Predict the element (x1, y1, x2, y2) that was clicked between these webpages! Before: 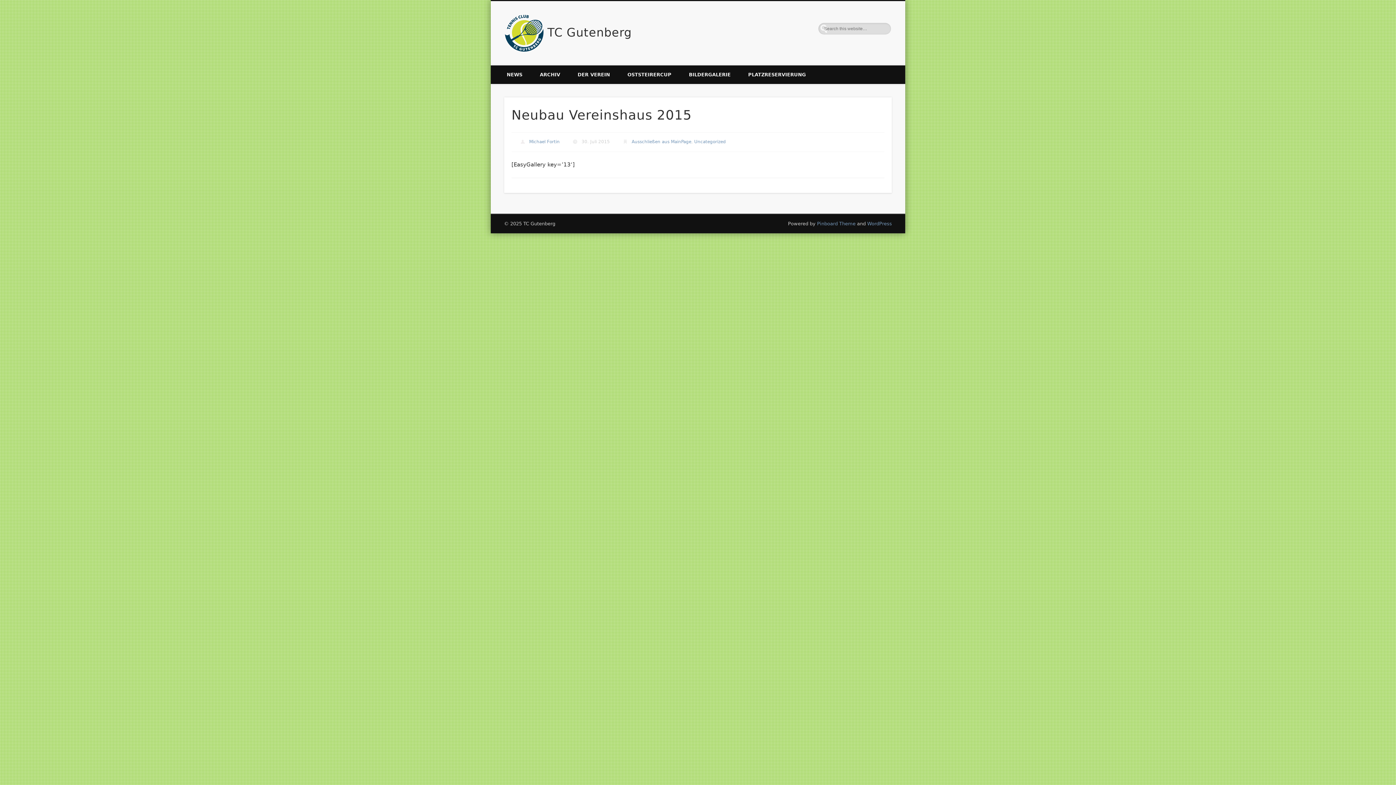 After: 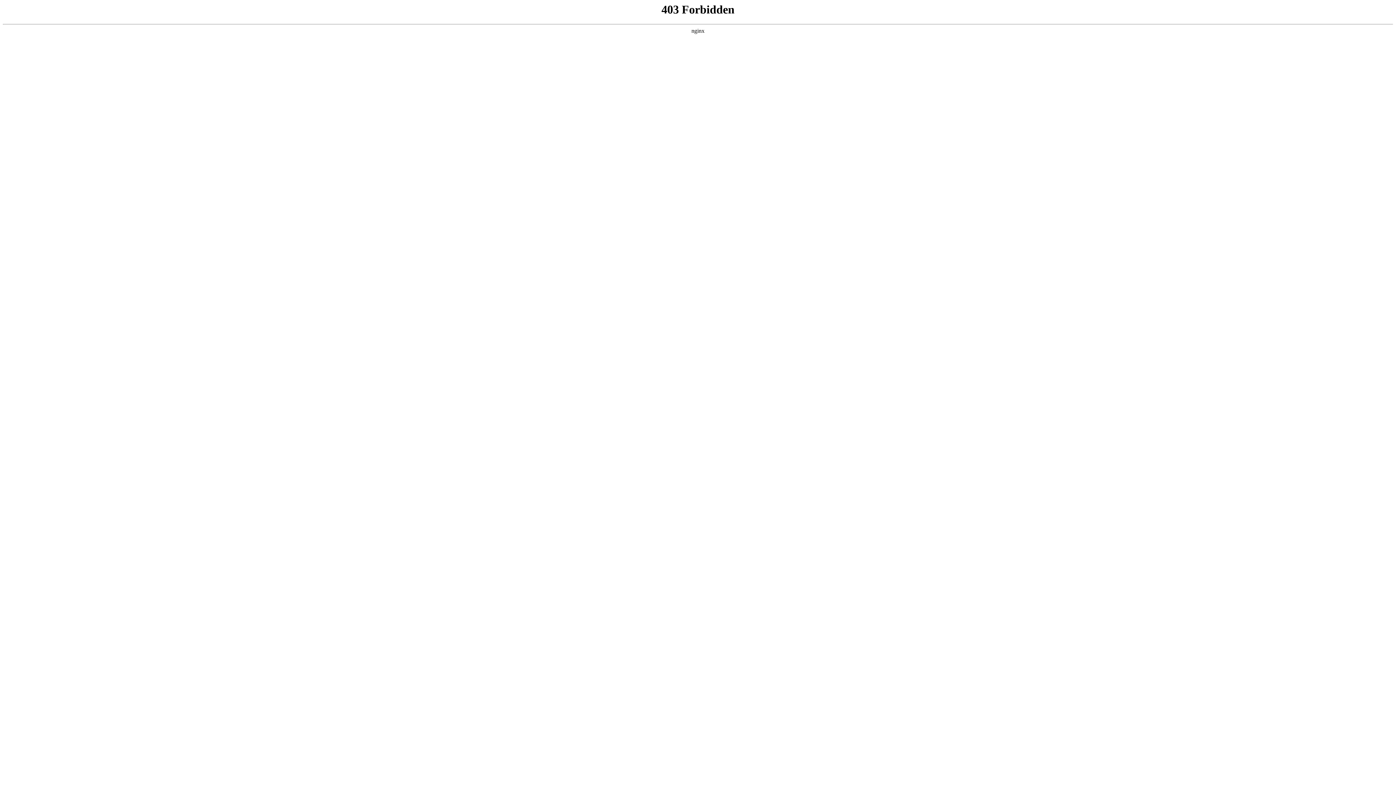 Action: label: Michael Fortin bbox: (529, 139, 559, 144)